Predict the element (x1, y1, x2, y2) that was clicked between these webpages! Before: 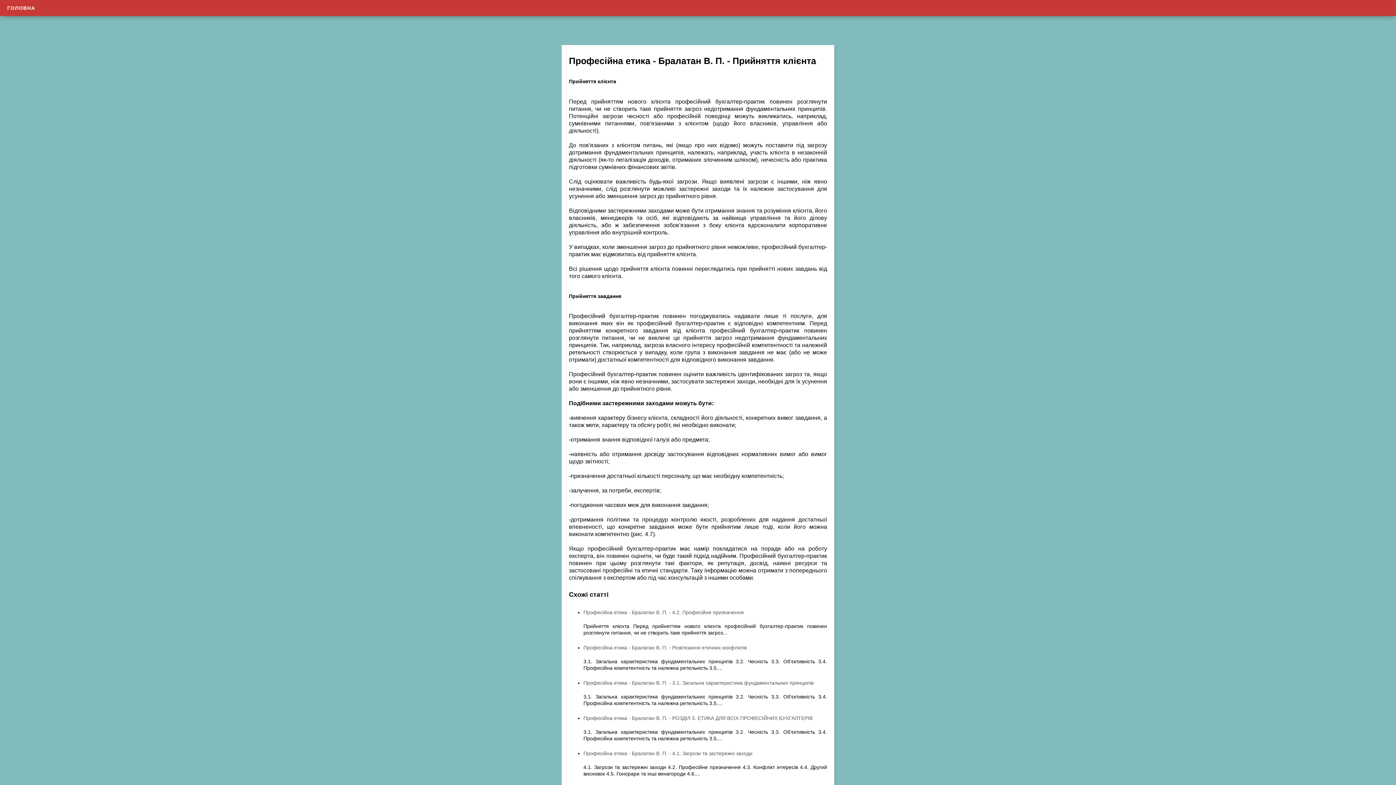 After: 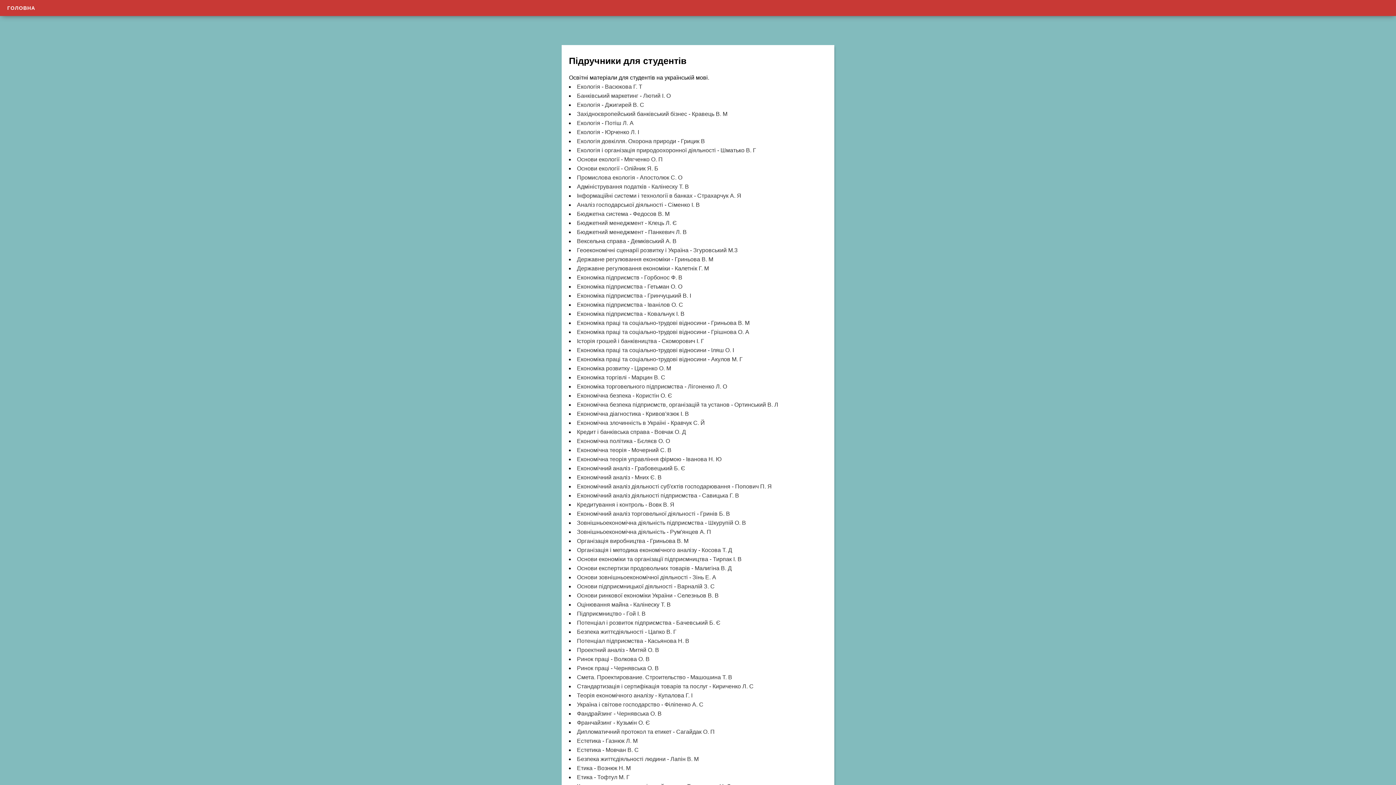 Action: bbox: (0, 0, 42, 16) label: ГОЛОВНА